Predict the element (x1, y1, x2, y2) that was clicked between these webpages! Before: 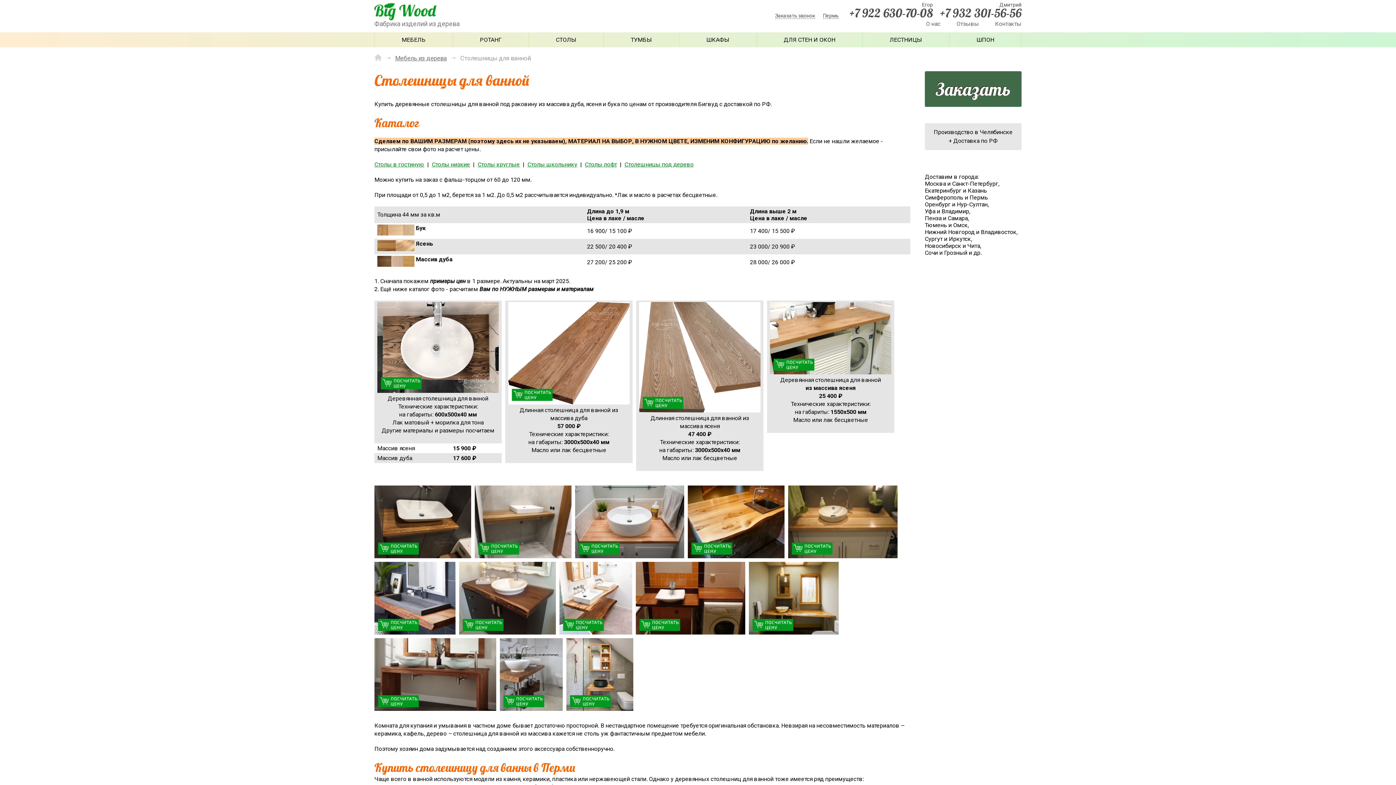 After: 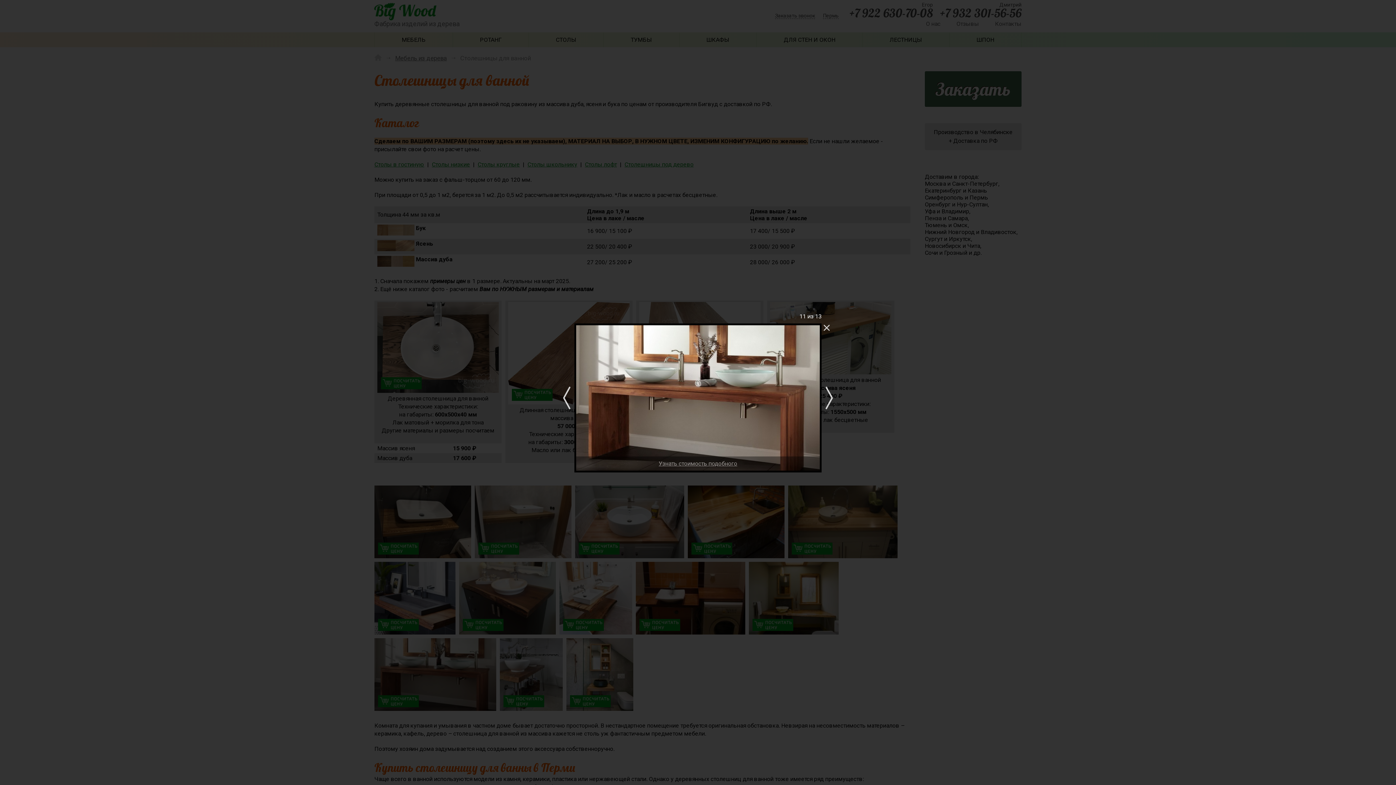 Action: bbox: (374, 638, 496, 711)